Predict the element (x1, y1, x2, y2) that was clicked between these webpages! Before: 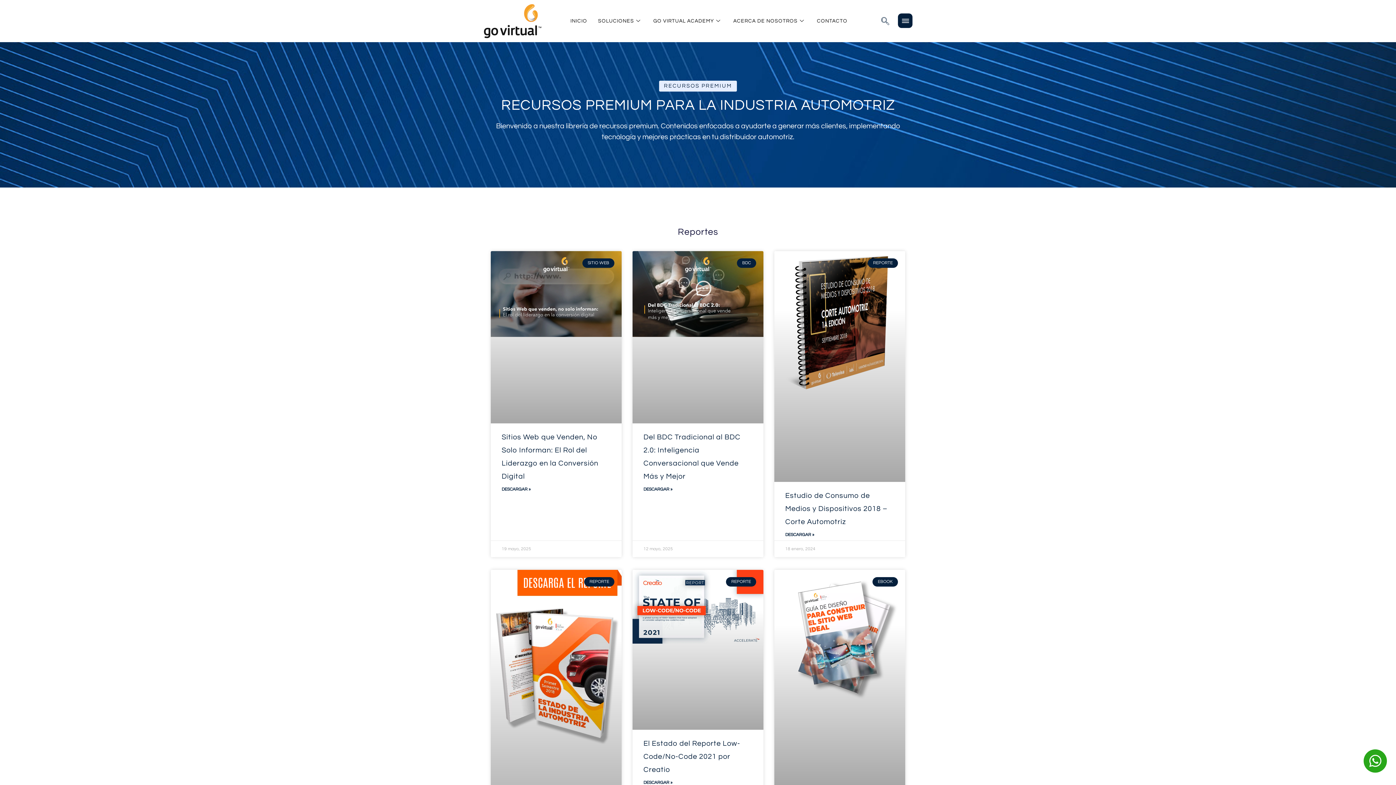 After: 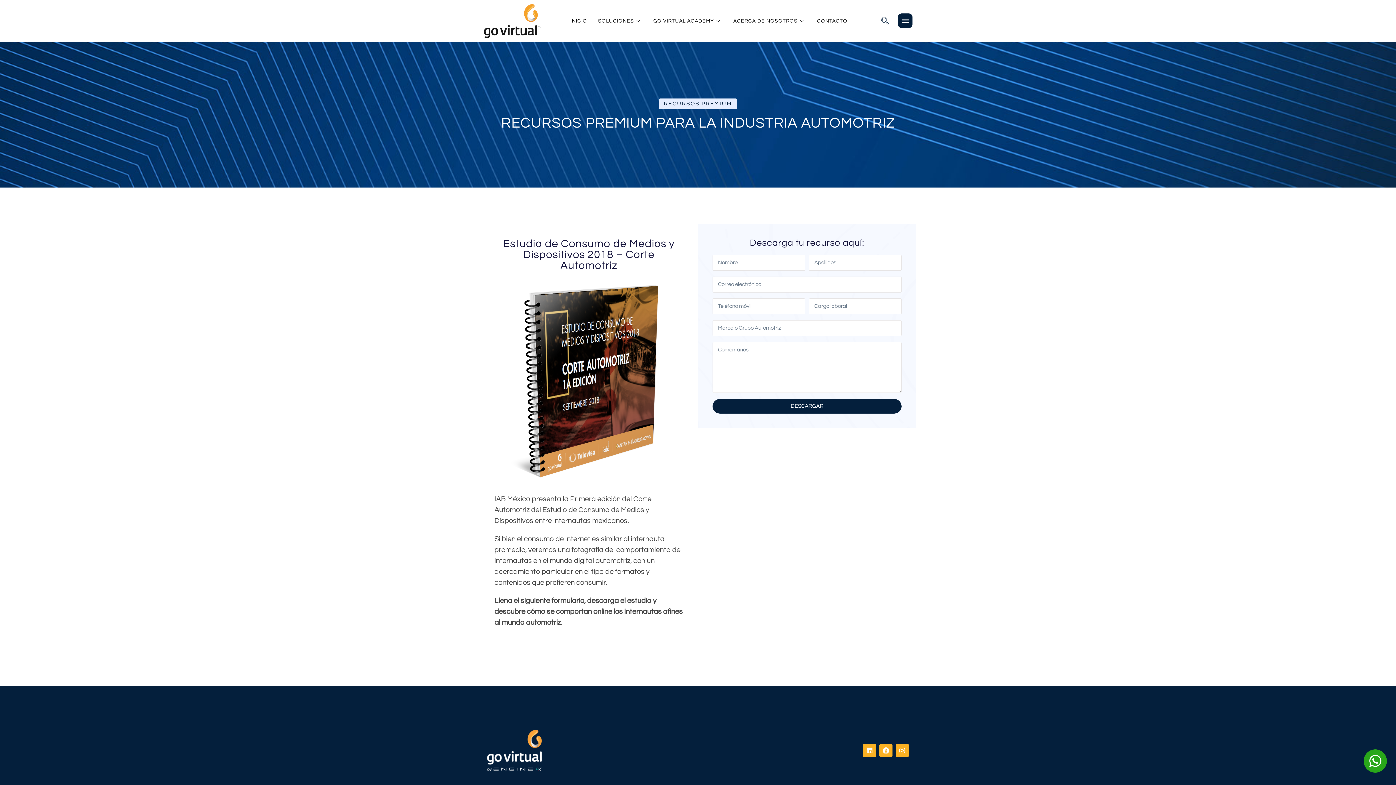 Action: label: Estudio de Consumo de Medios y Dispositivos 2018 – Corte Automotriz bbox: (785, 492, 887, 525)